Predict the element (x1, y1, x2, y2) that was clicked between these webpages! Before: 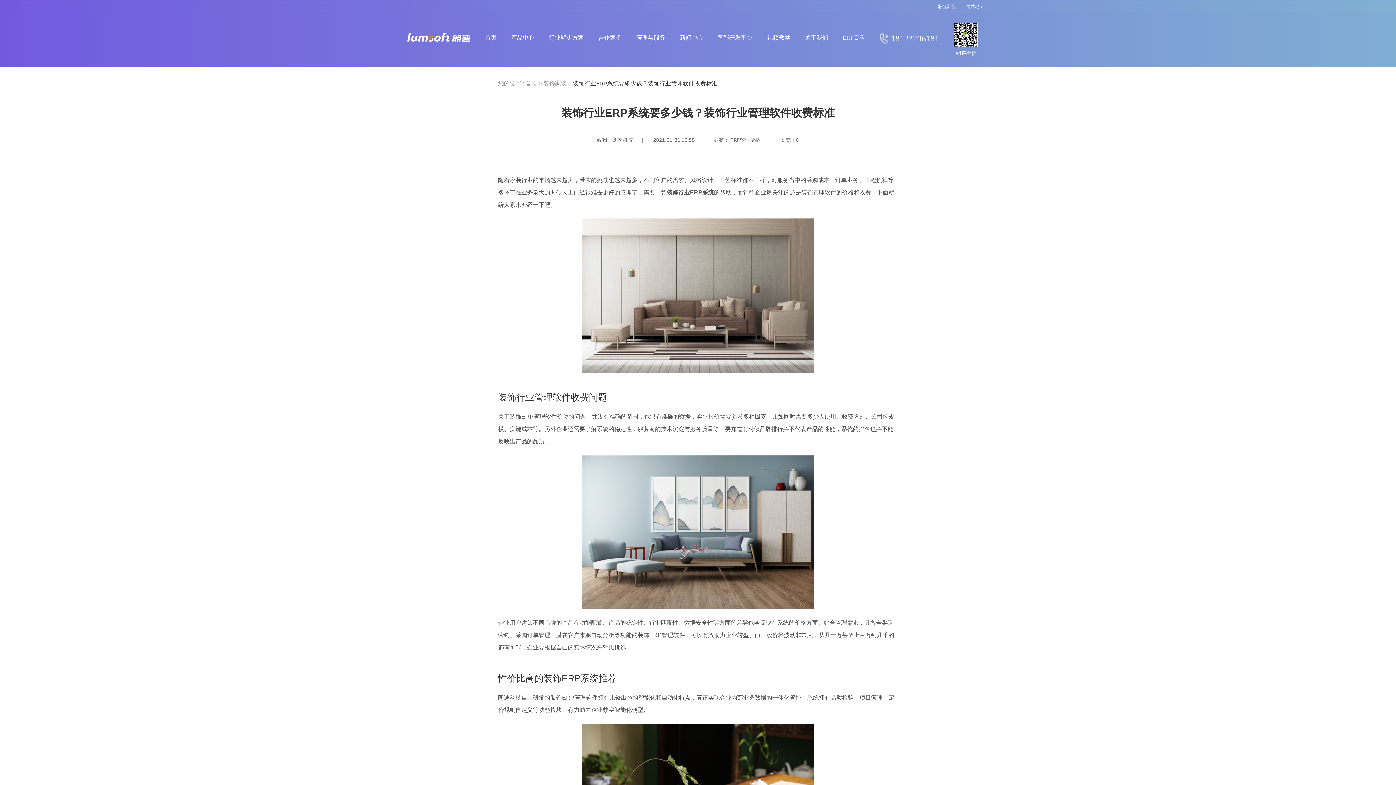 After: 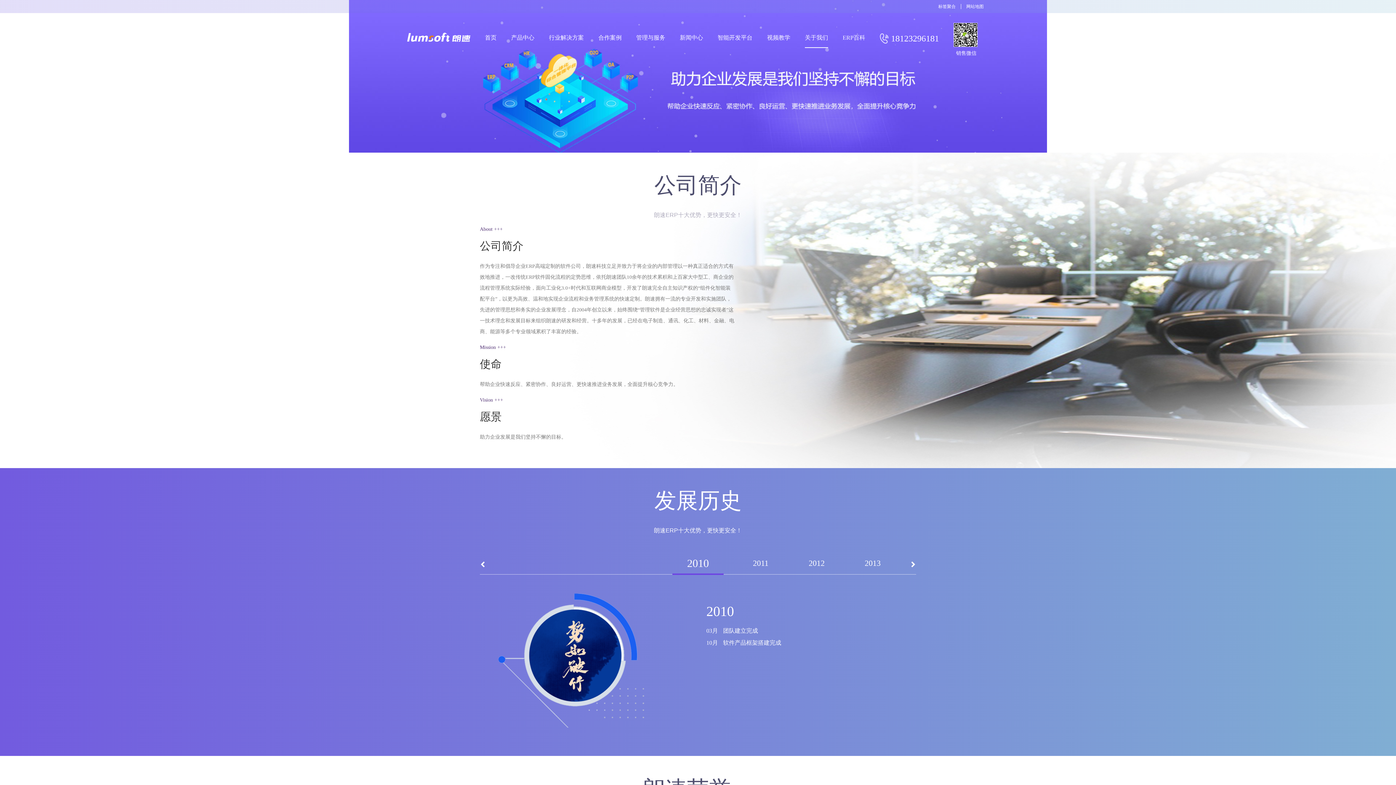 Action: label: 关于我们 bbox: (805, 13, 828, 64)